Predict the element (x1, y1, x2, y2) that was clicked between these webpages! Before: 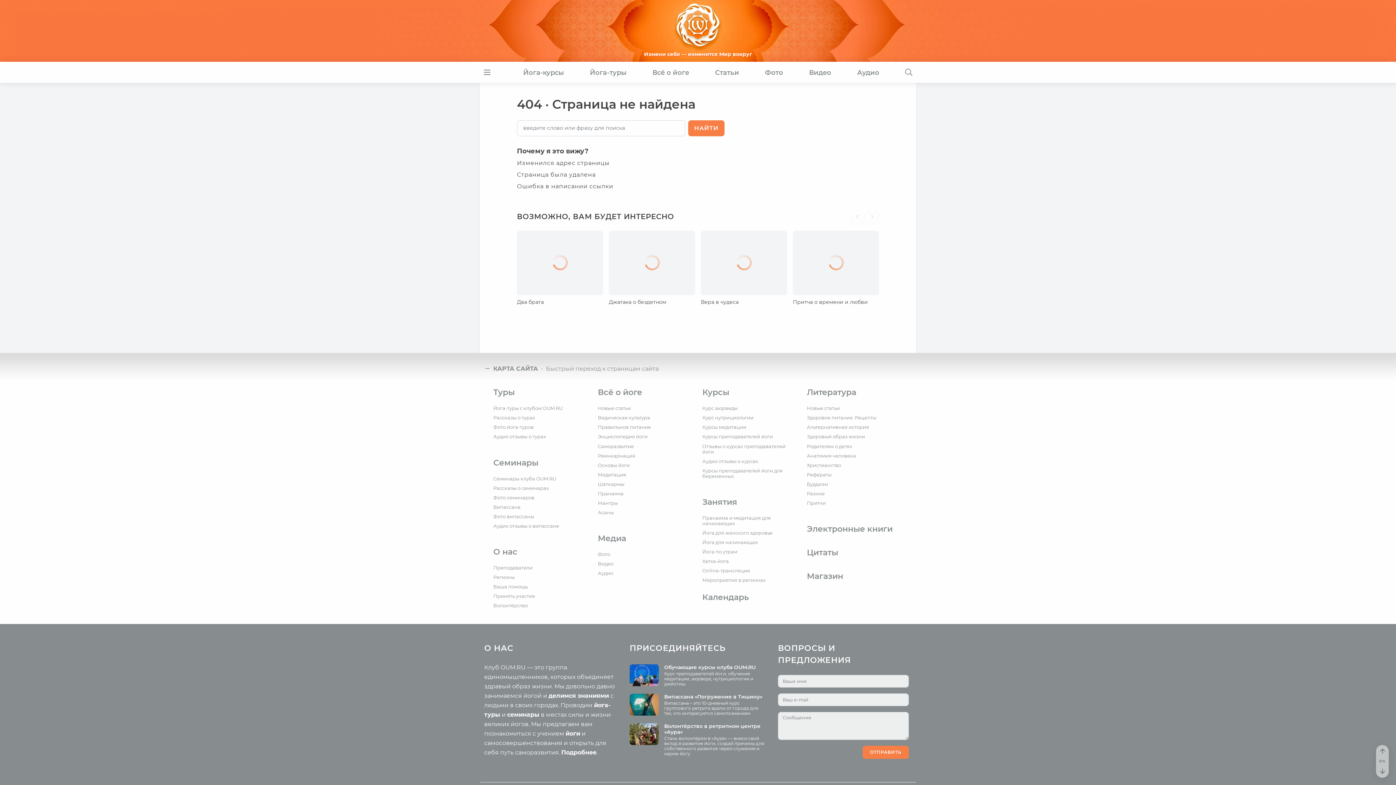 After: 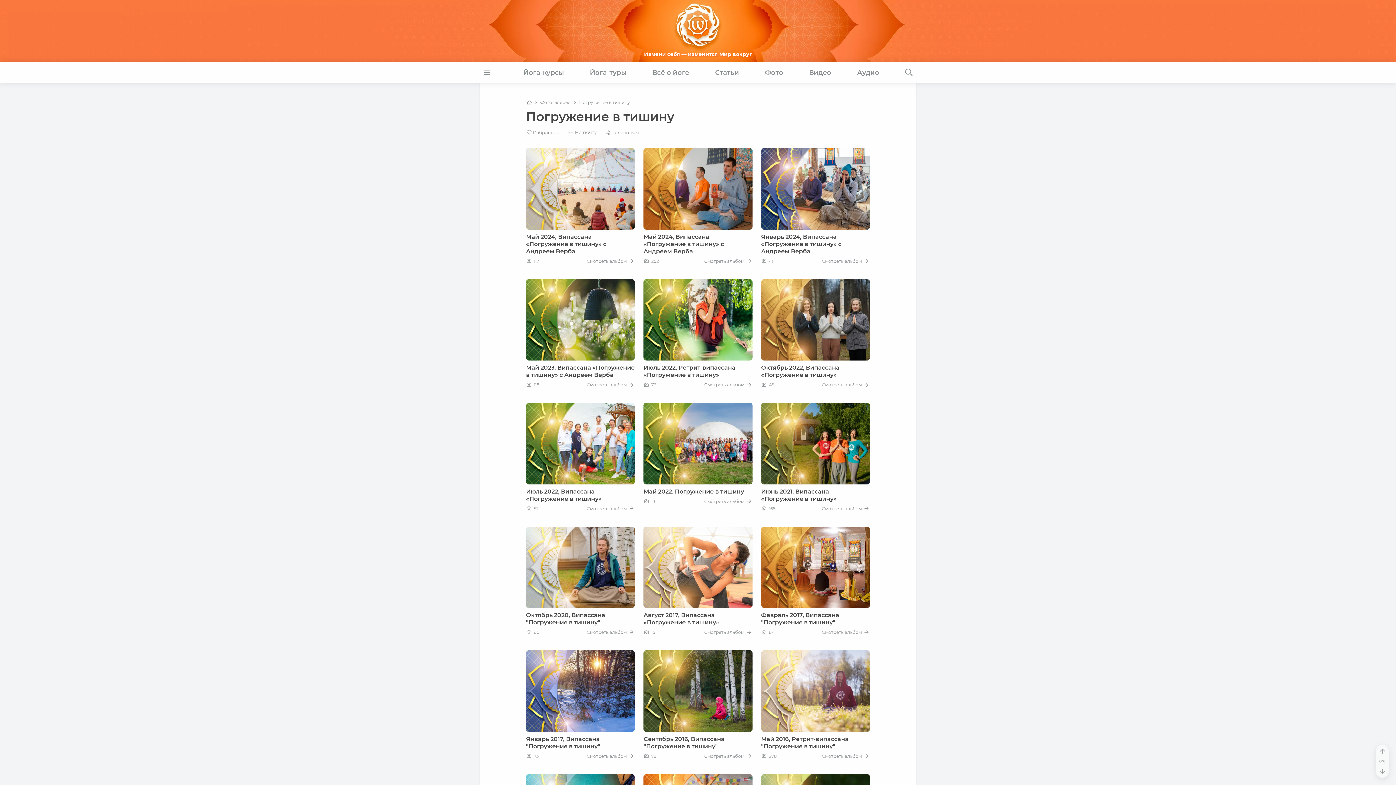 Action: label: Фото випассаны bbox: (493, 513, 534, 519)